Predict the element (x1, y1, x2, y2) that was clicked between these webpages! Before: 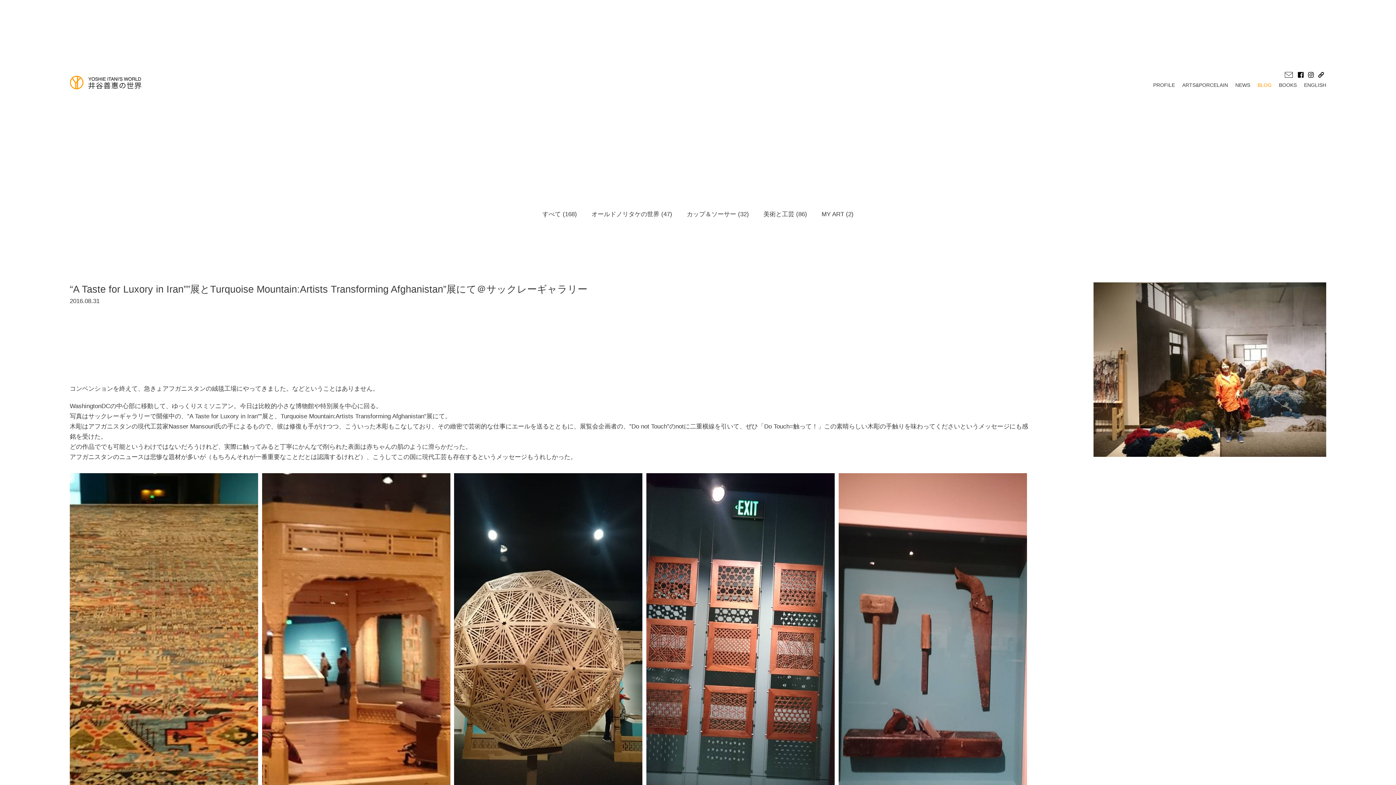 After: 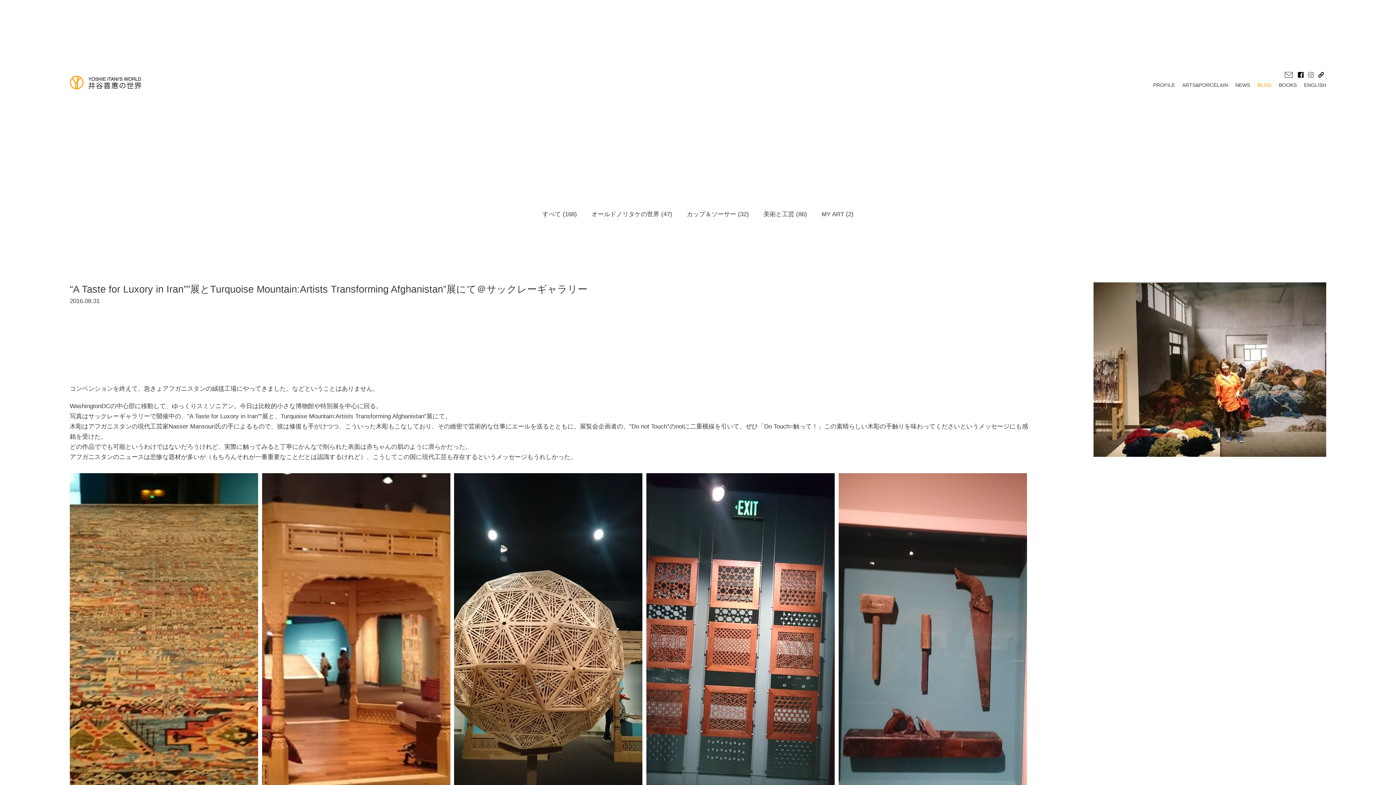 Action: bbox: (1306, 71, 1316, 78)